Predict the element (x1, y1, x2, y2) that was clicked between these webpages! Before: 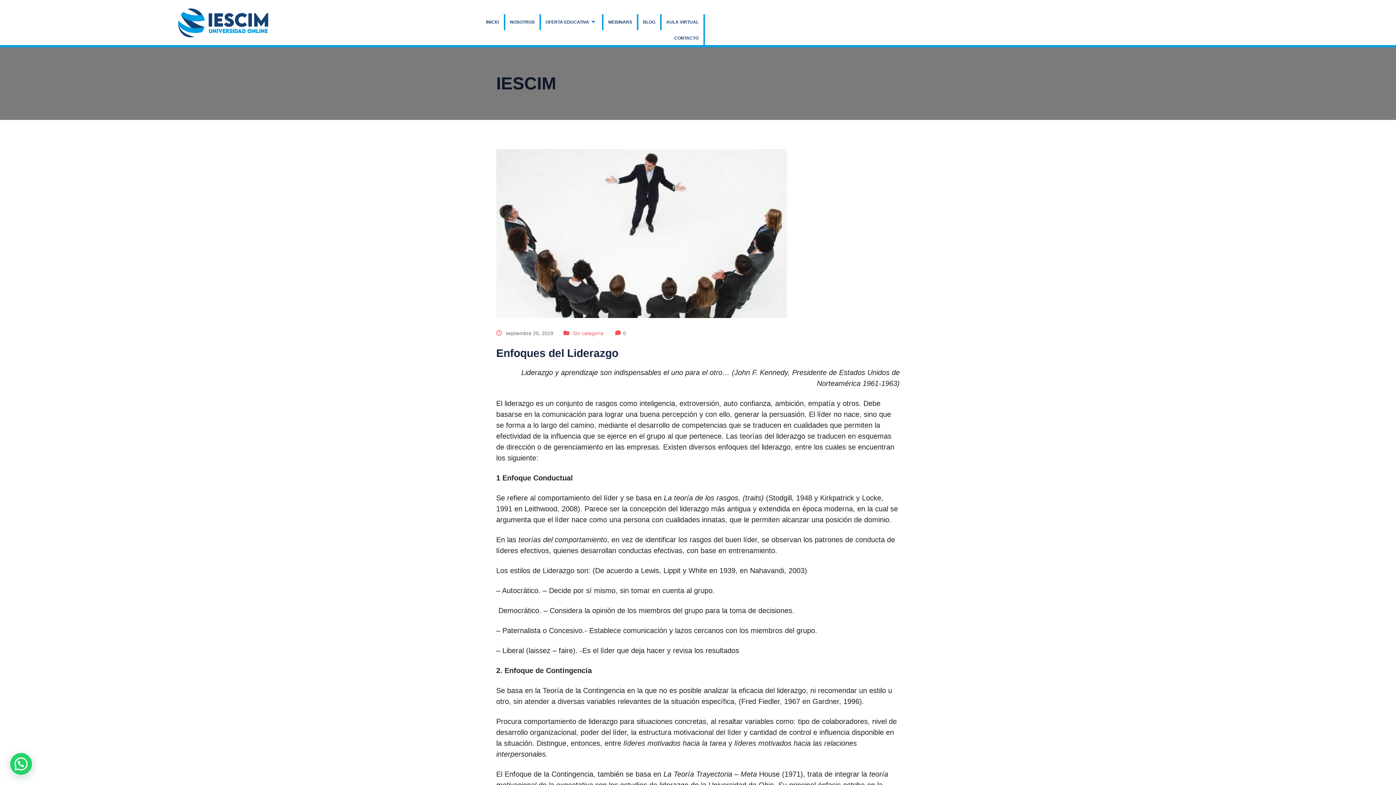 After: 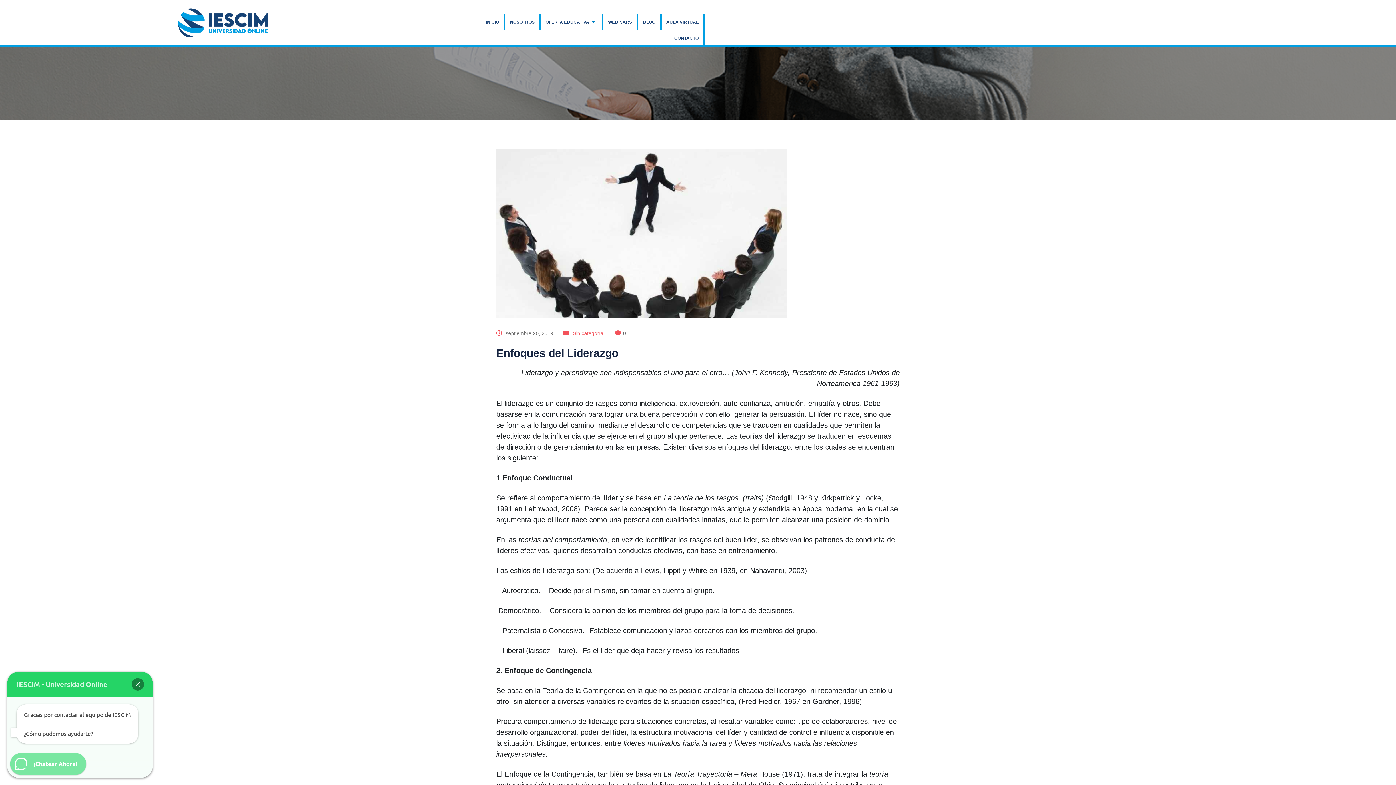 Action: label: ¿Necesitas ayuda? Chatea con nosotros. bbox: (10, 753, 32, 775)